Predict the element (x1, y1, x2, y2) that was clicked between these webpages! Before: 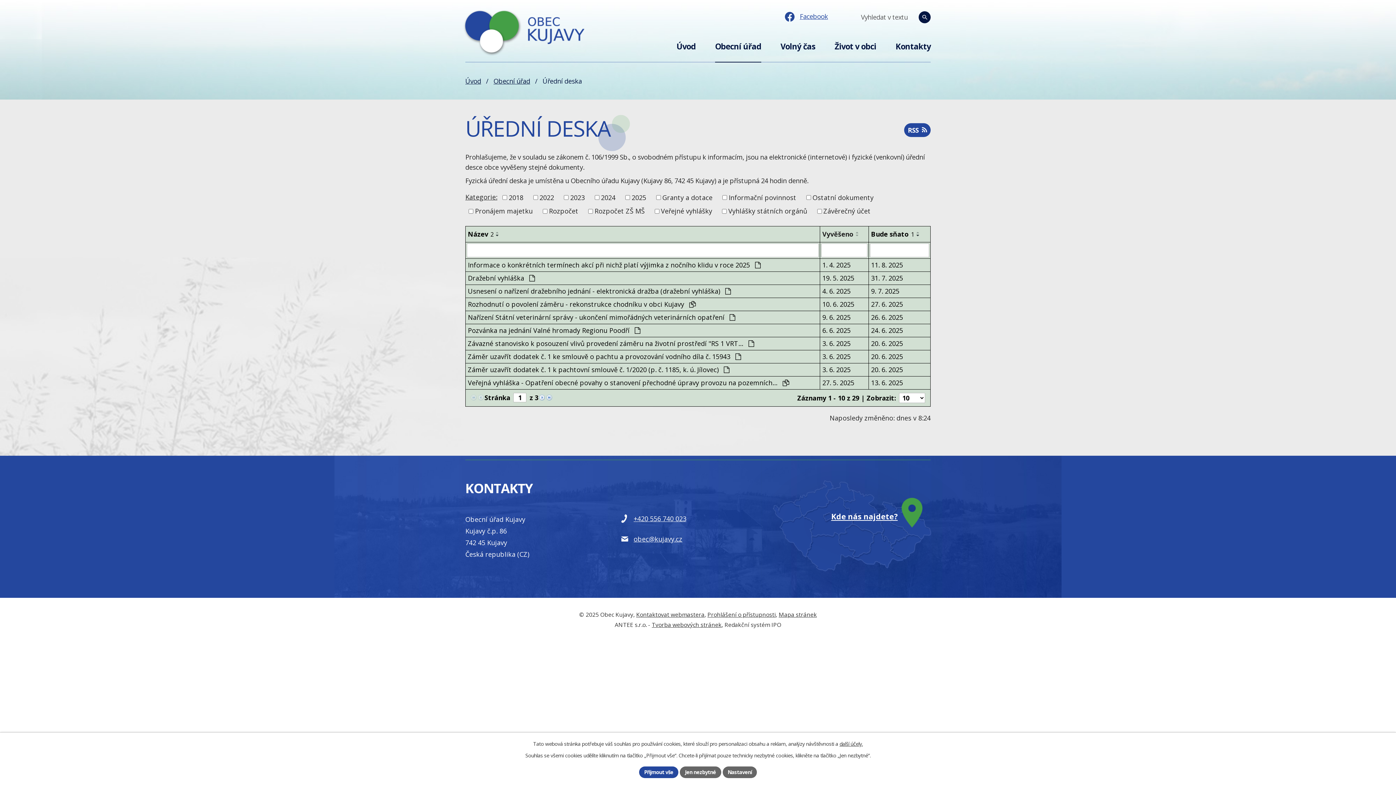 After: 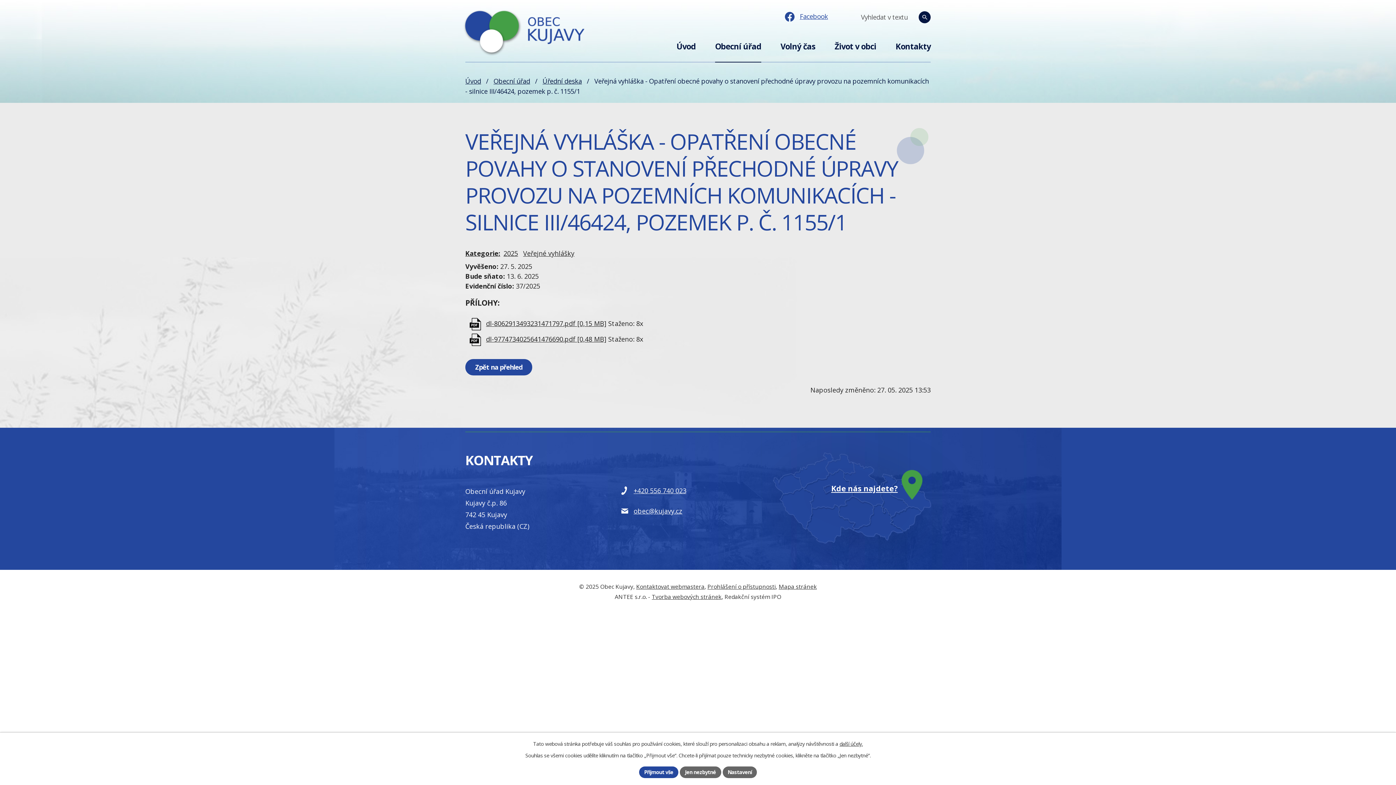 Action: bbox: (871, 378, 928, 388) label: 13. 6. 2025